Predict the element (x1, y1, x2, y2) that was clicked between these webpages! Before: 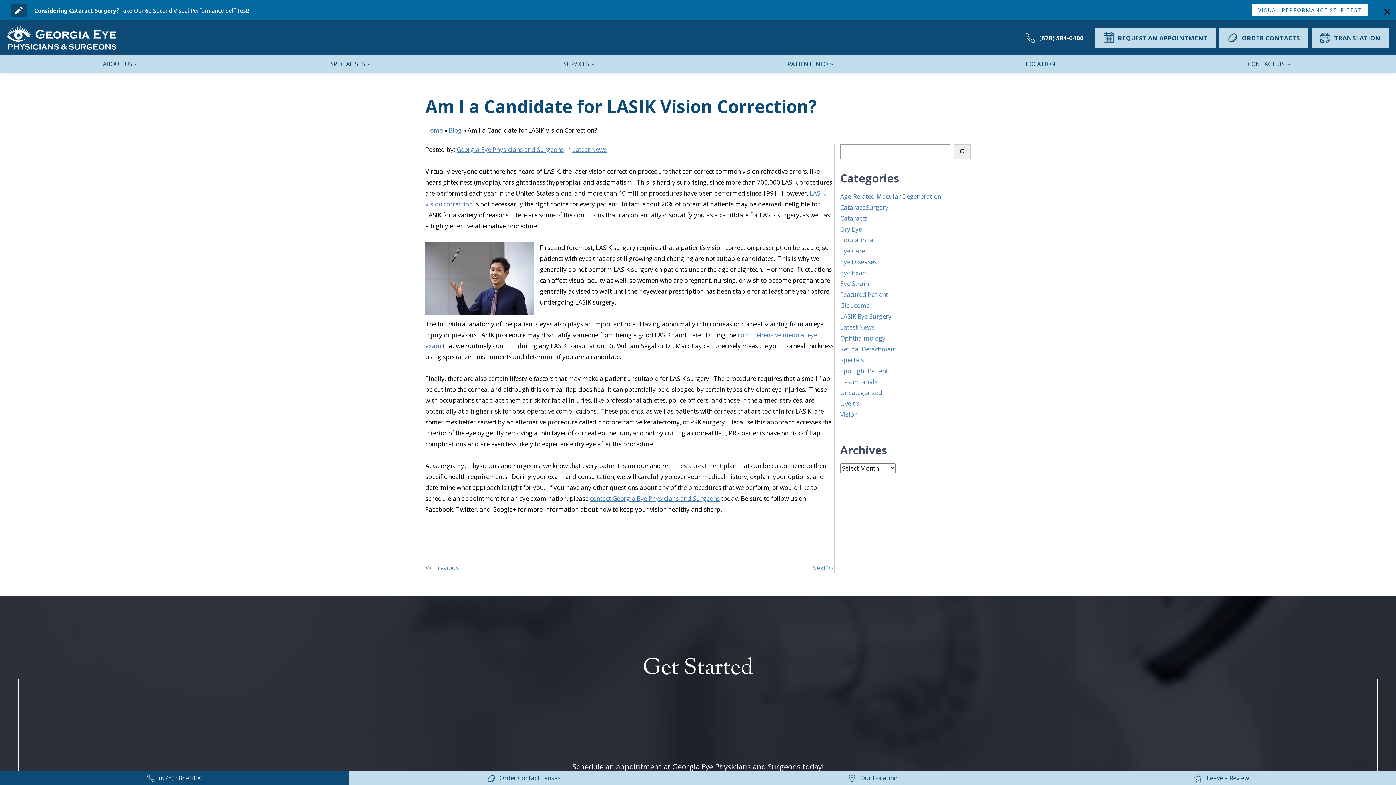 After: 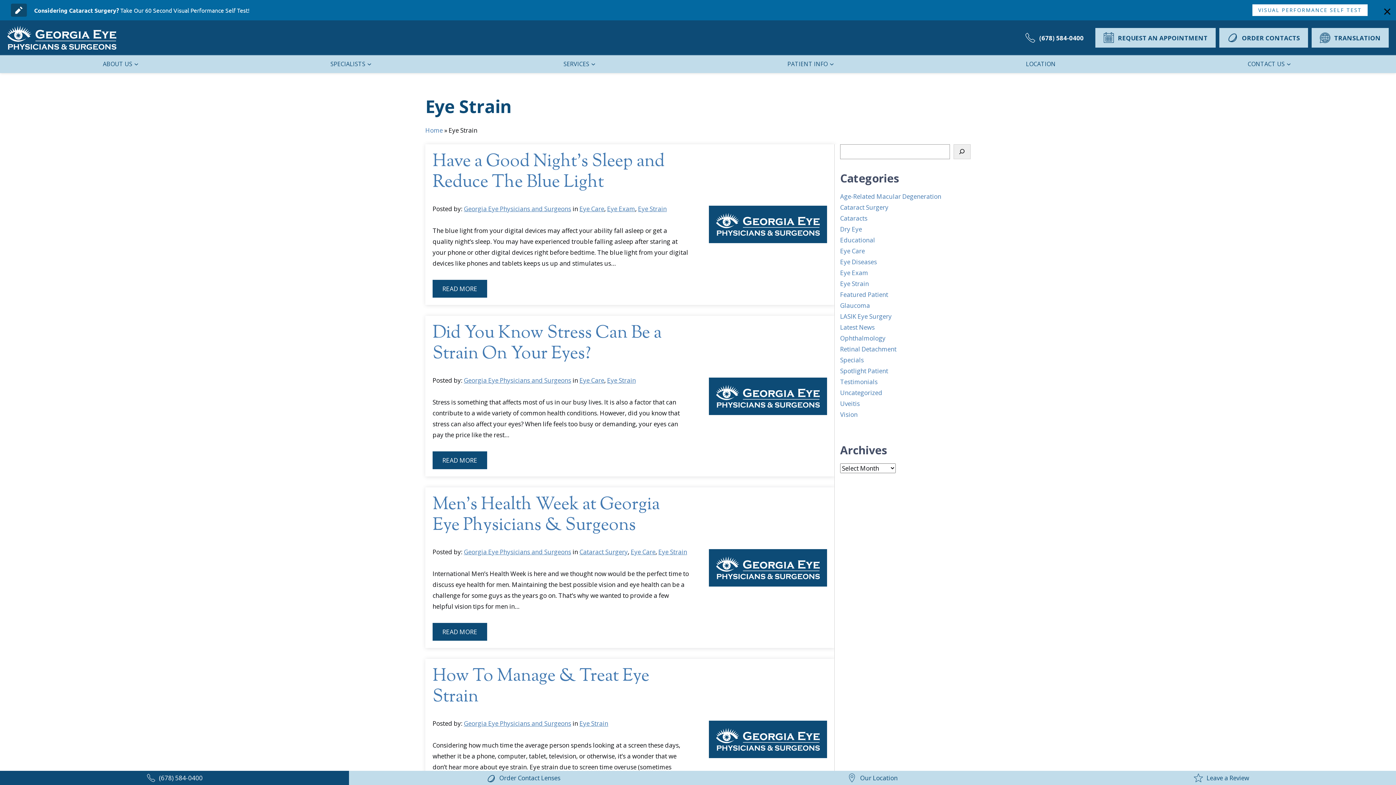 Action: bbox: (840, 279, 869, 287) label: Eye Strain